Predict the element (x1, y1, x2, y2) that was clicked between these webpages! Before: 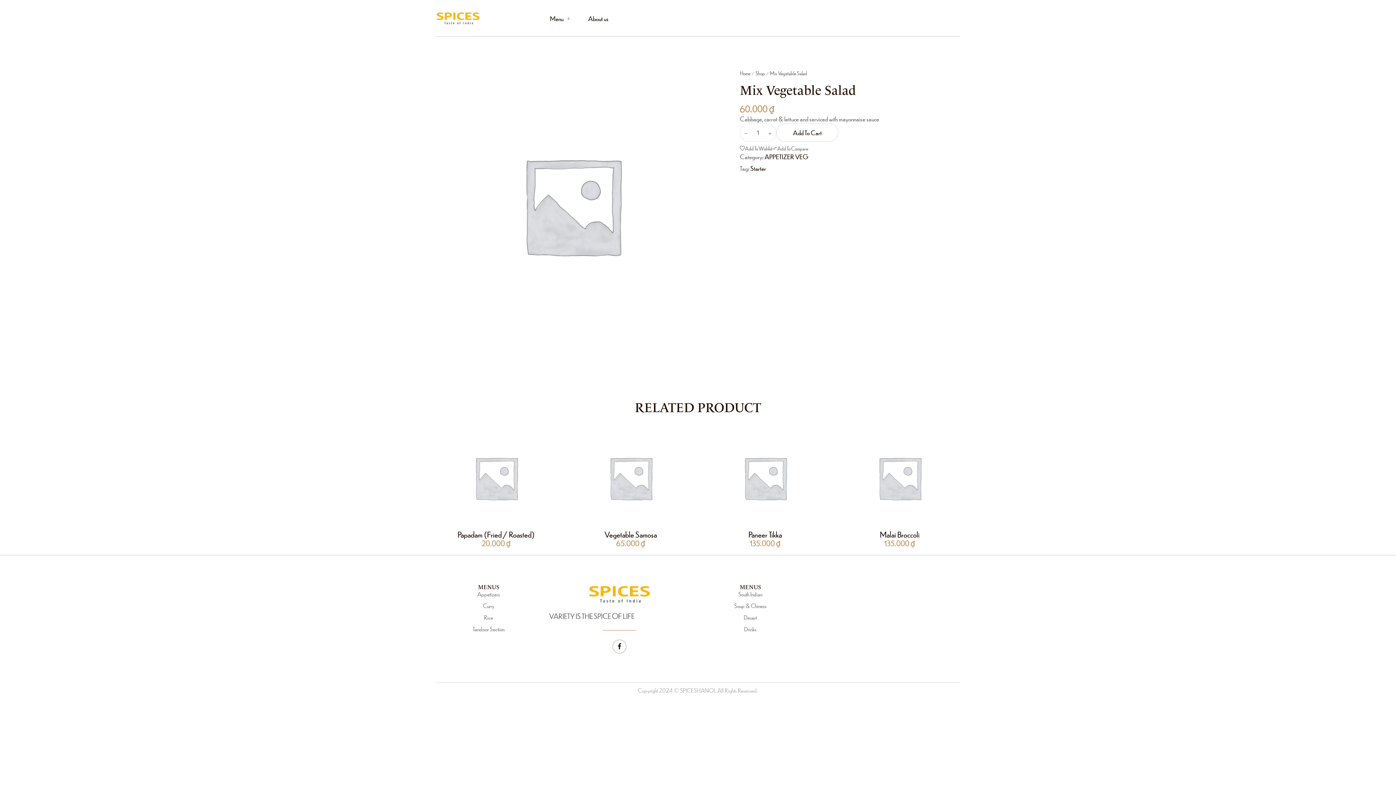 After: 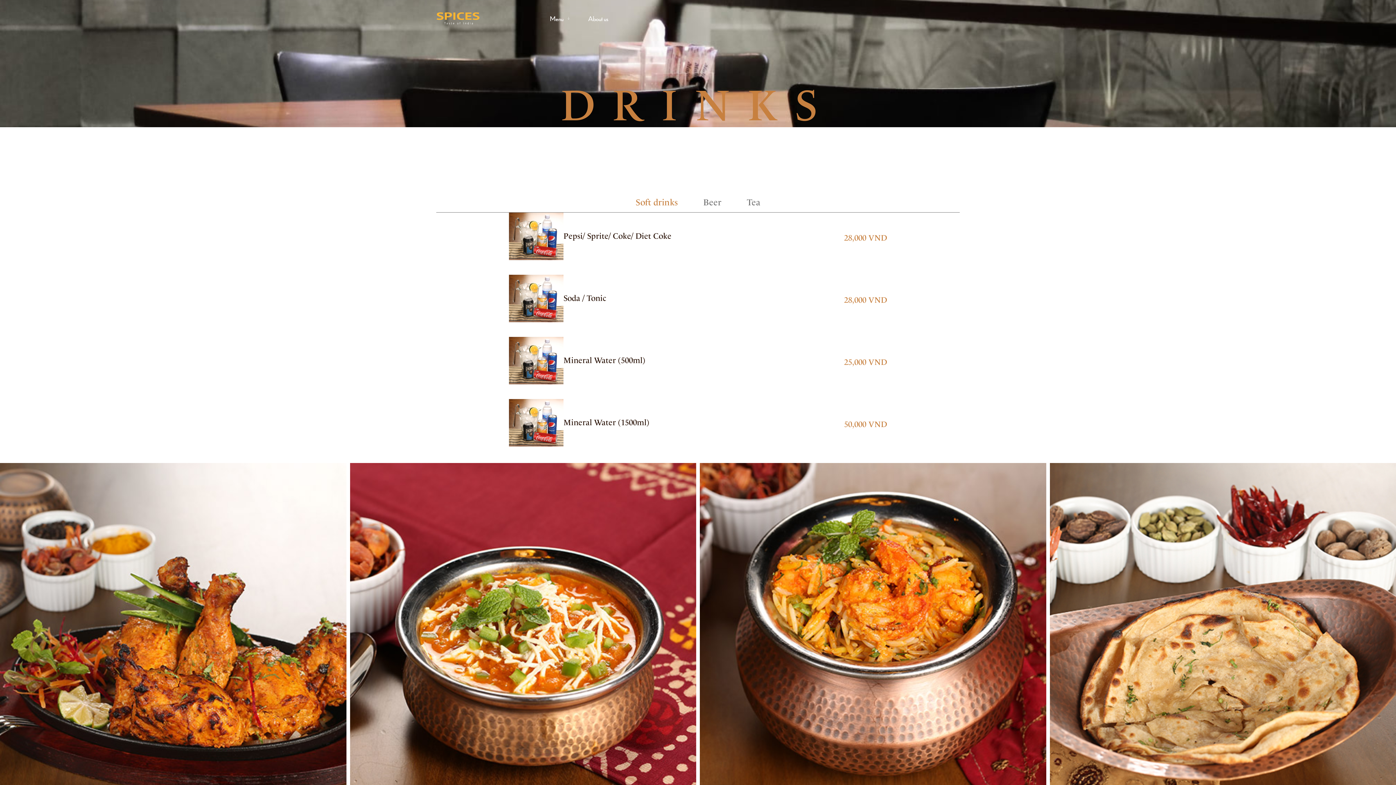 Action: label: Drinks bbox: (698, 751, 802, 759)